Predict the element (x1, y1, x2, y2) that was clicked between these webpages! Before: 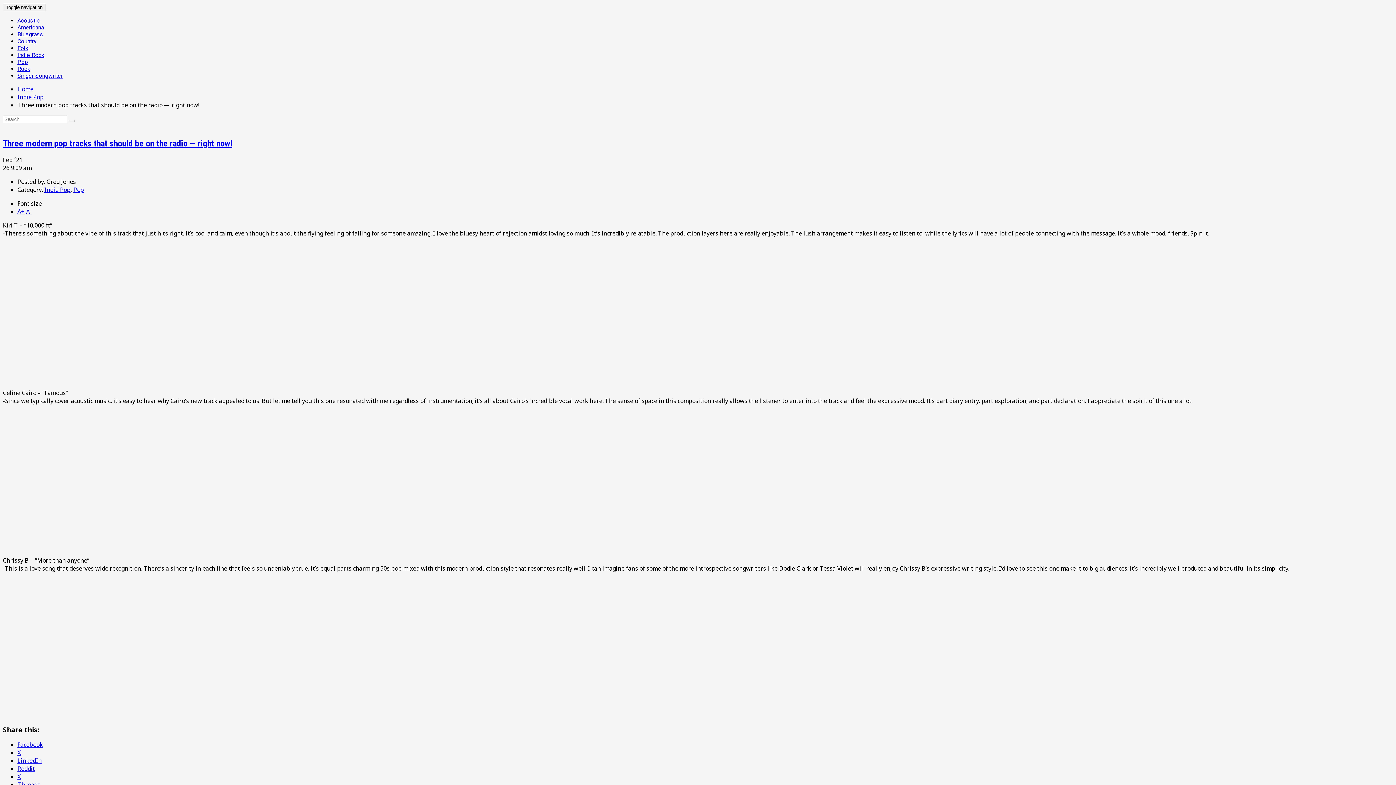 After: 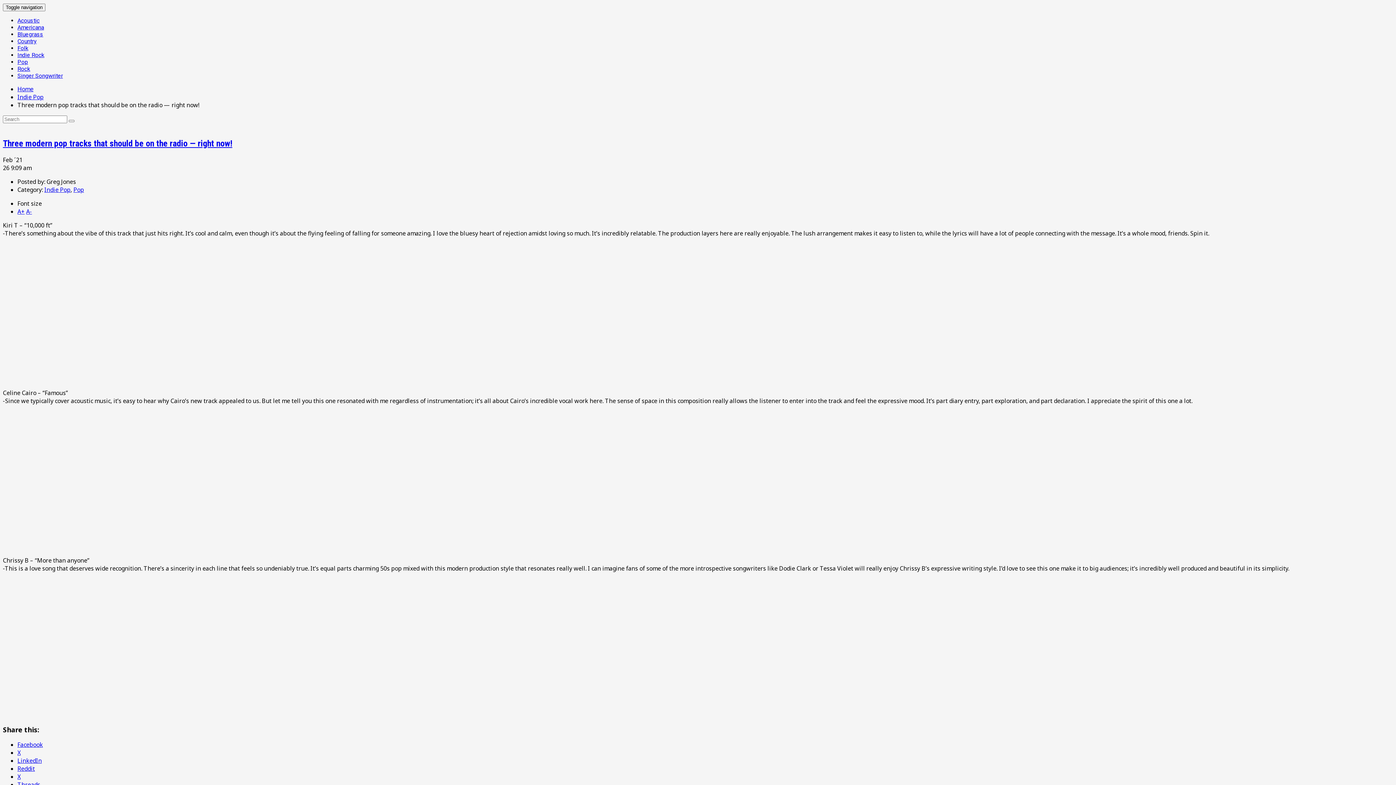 Action: bbox: (17, 773, 20, 781) label: X